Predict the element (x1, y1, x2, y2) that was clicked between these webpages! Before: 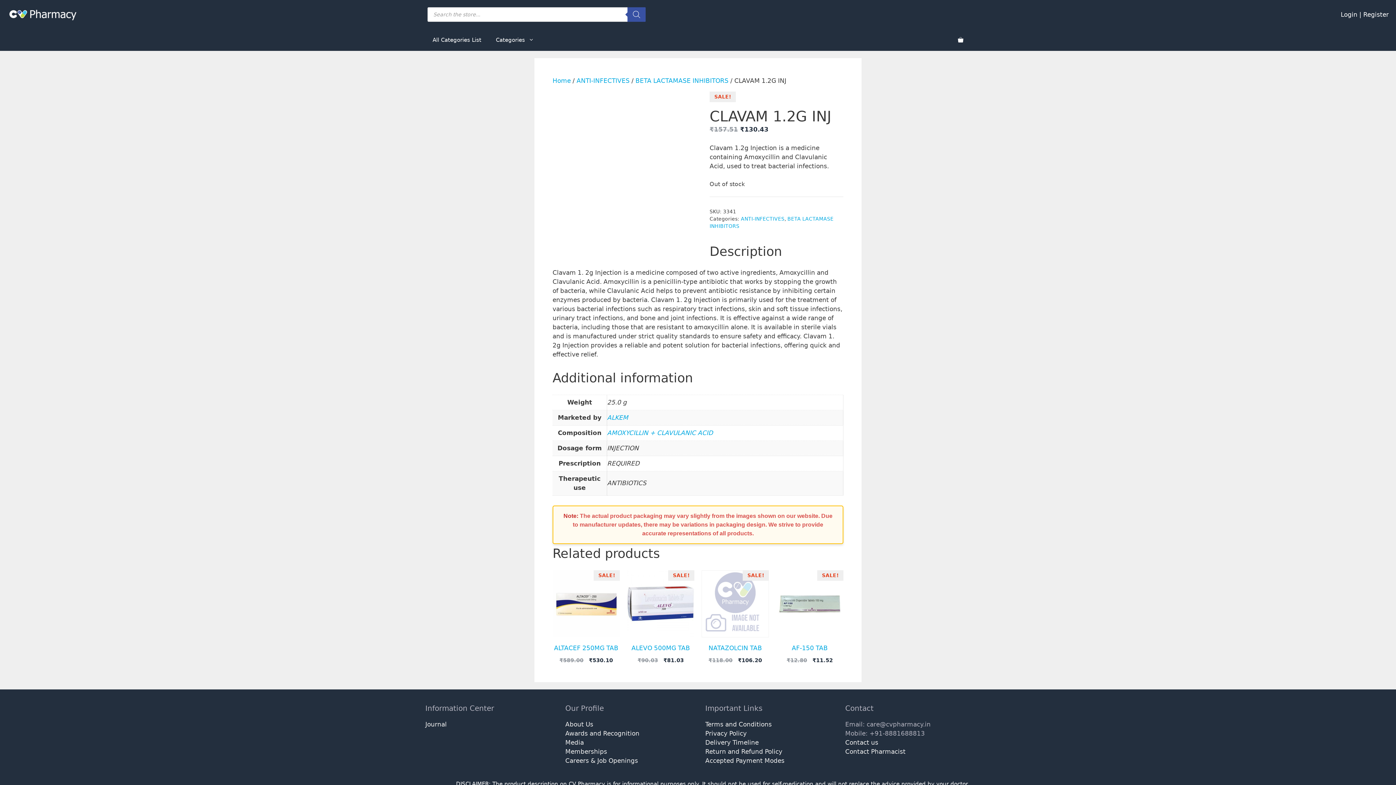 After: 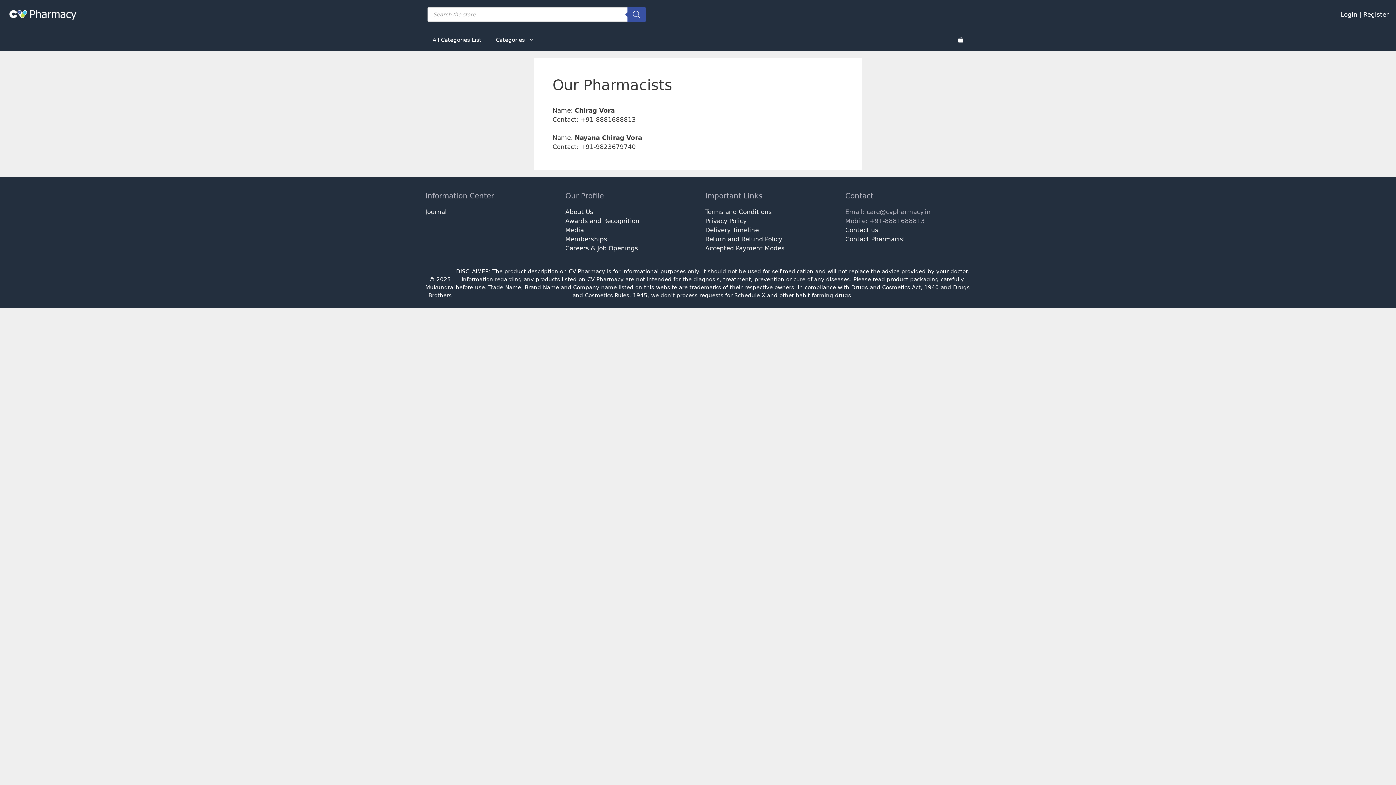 Action: bbox: (845, 748, 905, 755) label: Contact Pharmacist